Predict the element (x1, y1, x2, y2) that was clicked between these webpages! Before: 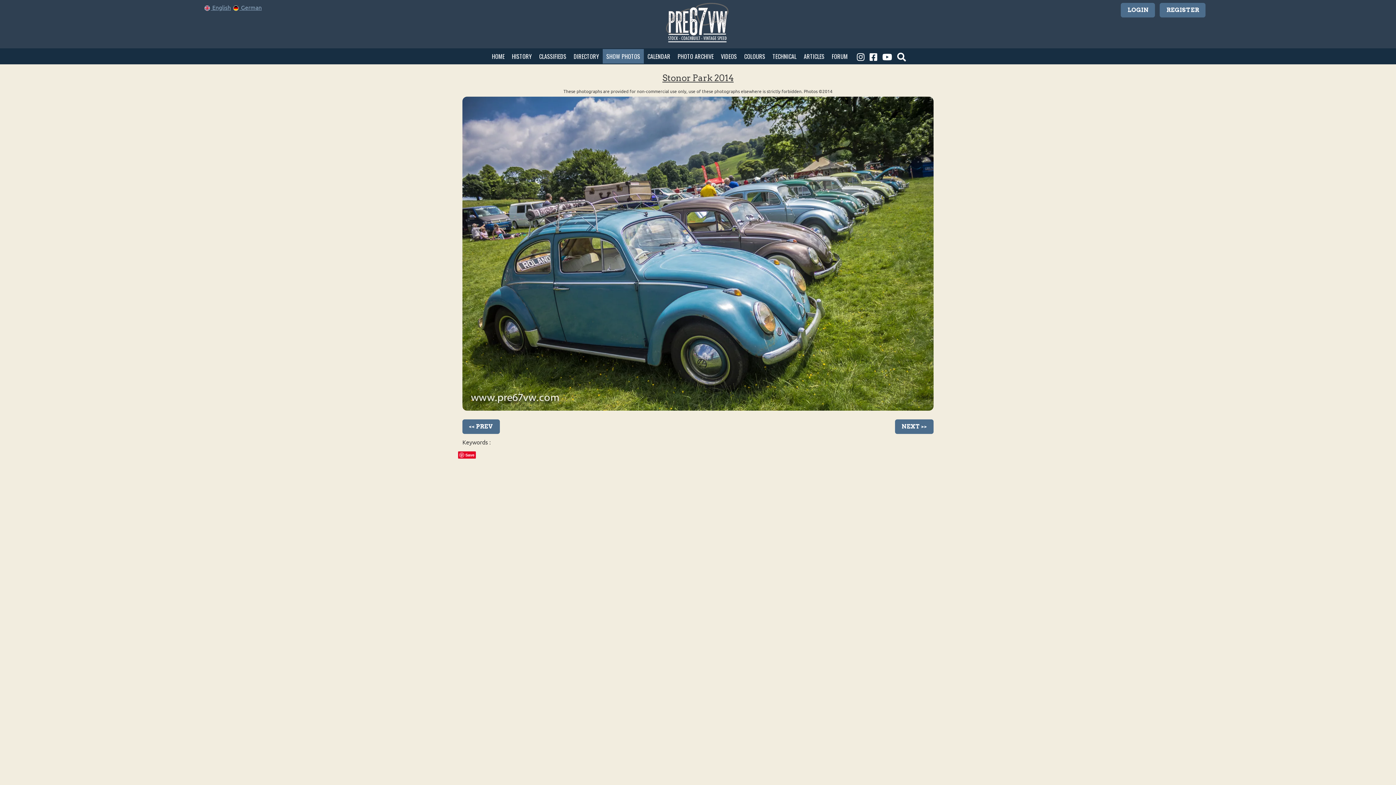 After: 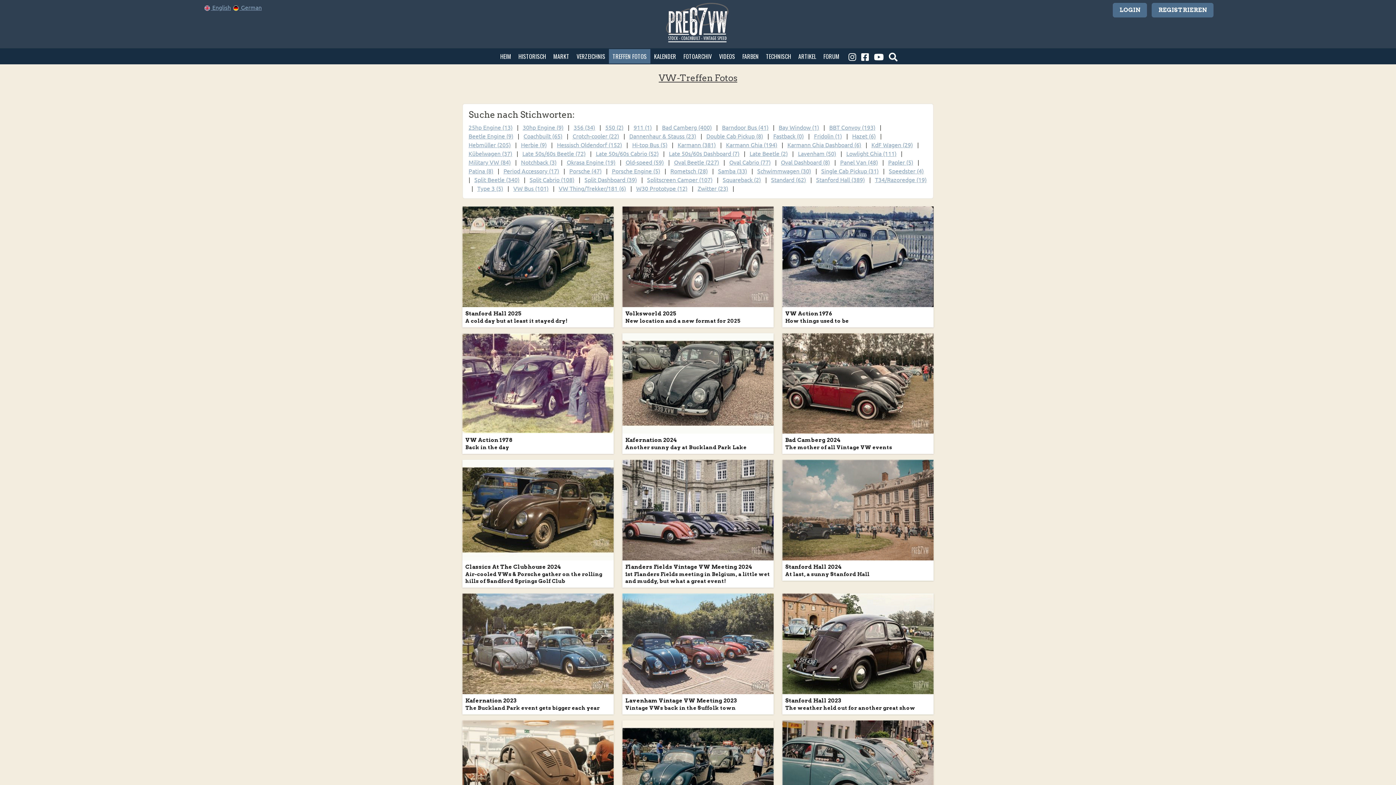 Action: bbox: (232, 3, 261, 10) label:  German